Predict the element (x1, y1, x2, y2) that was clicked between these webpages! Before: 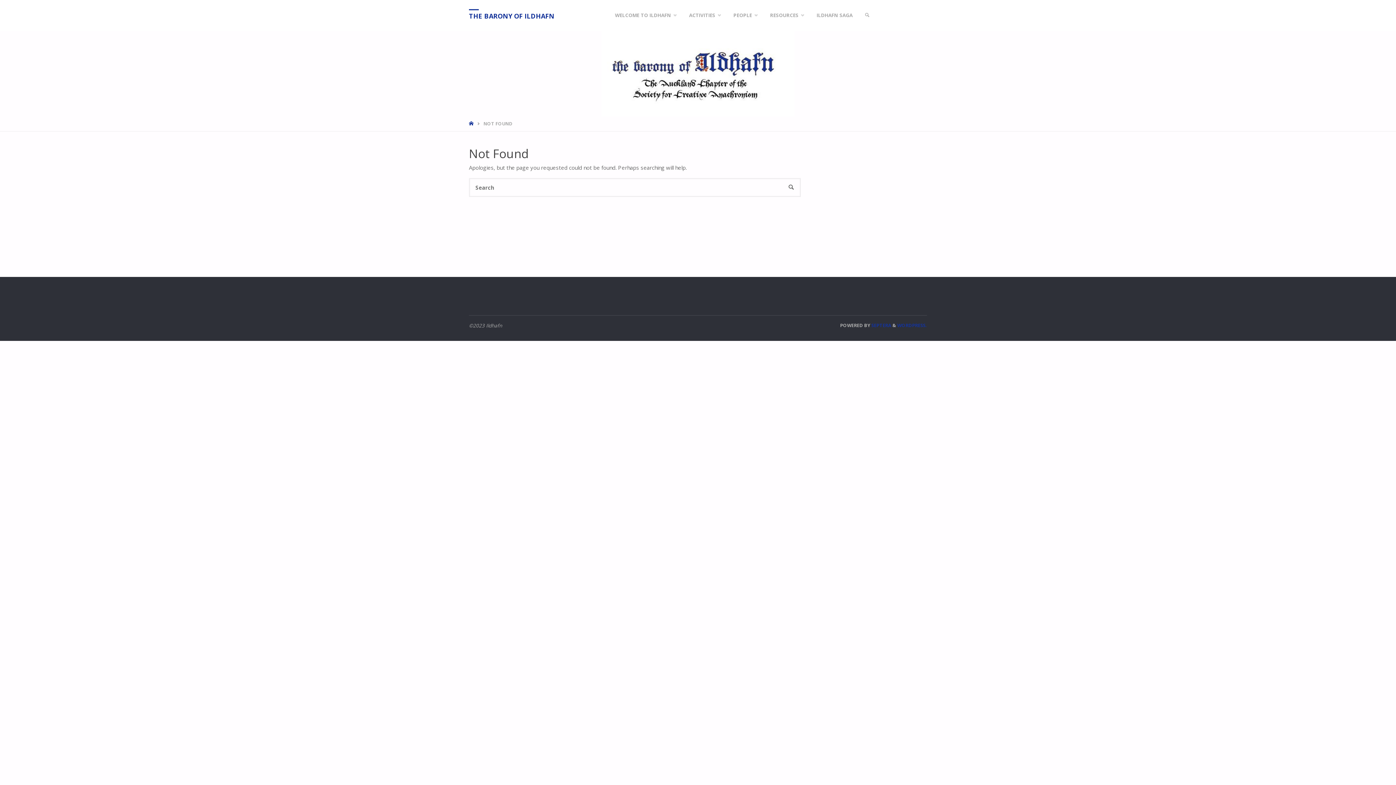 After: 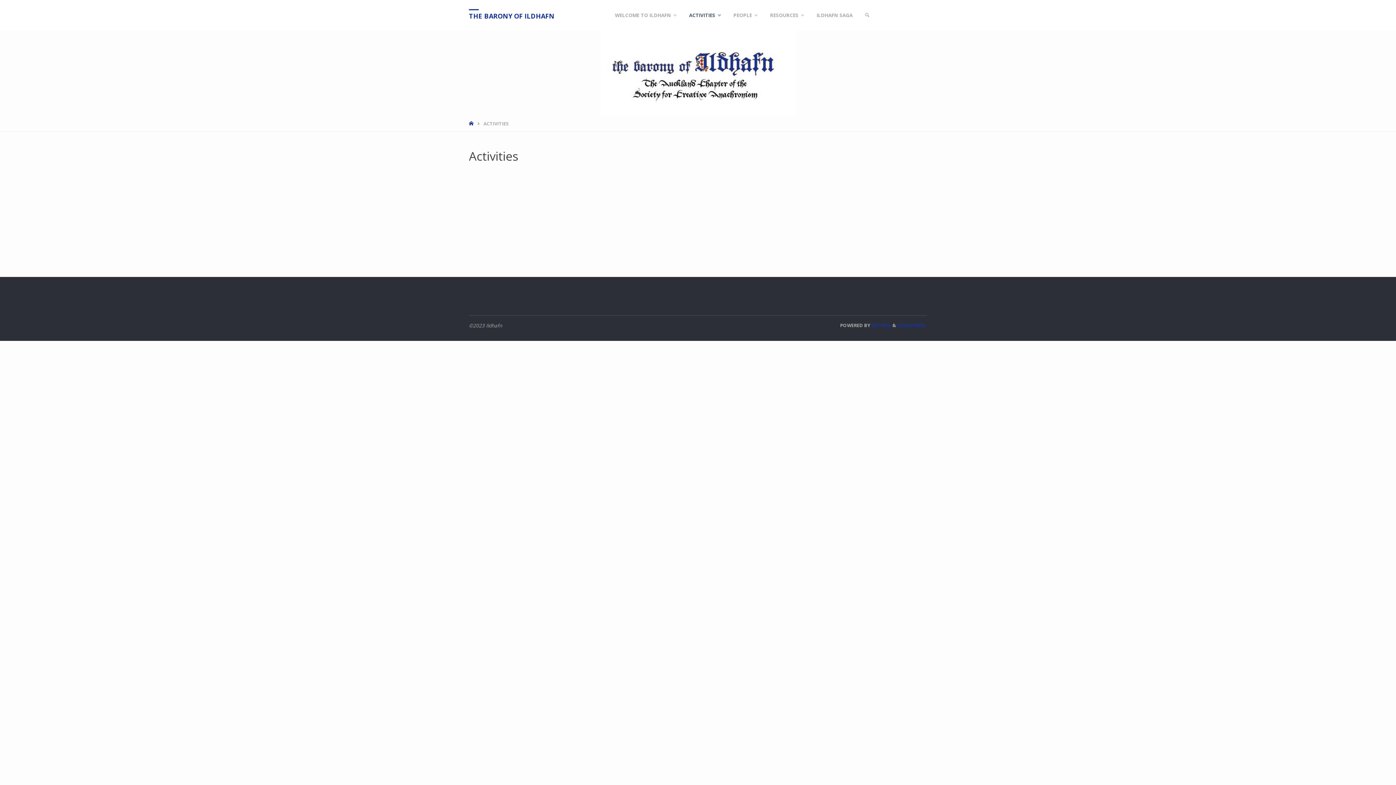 Action: bbox: (681, 0, 725, 30) label: ACTIVITIES